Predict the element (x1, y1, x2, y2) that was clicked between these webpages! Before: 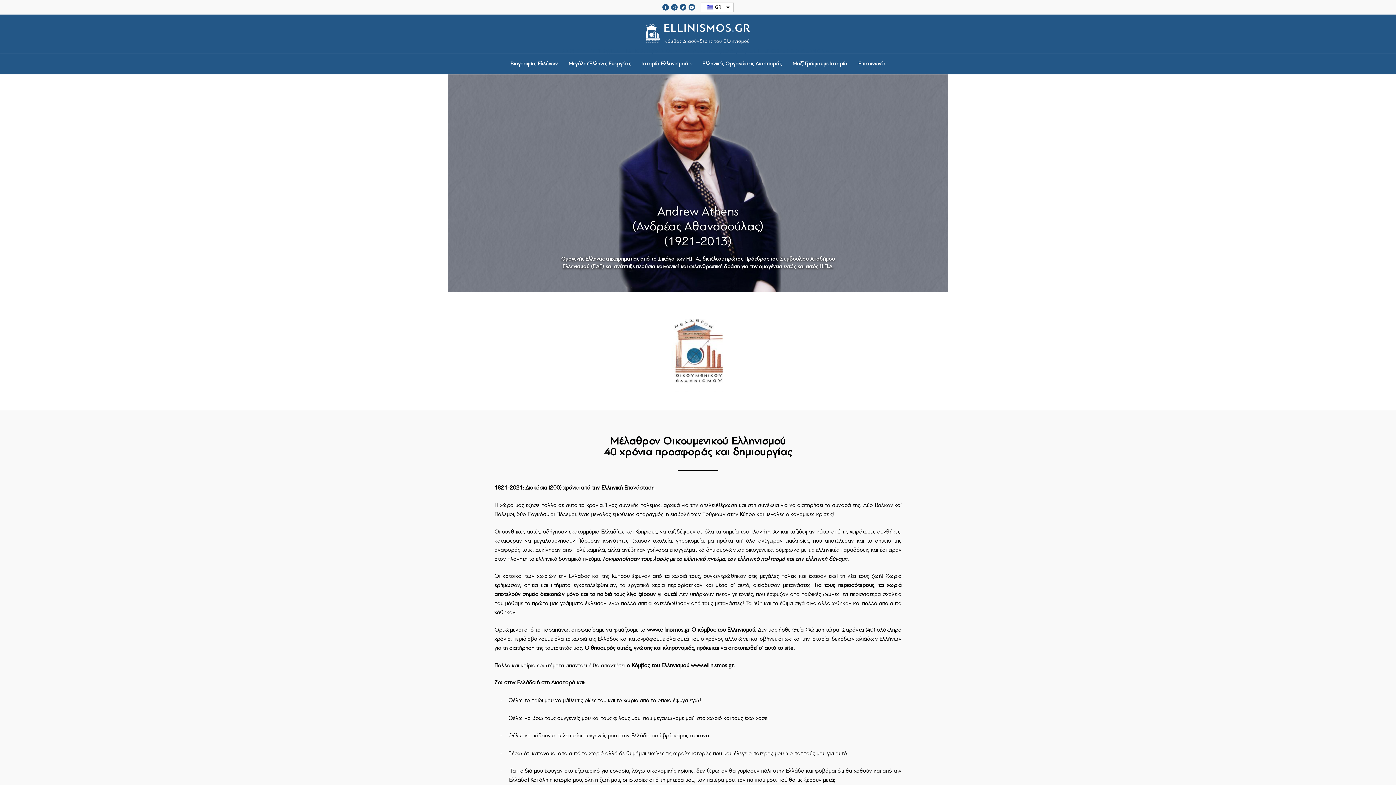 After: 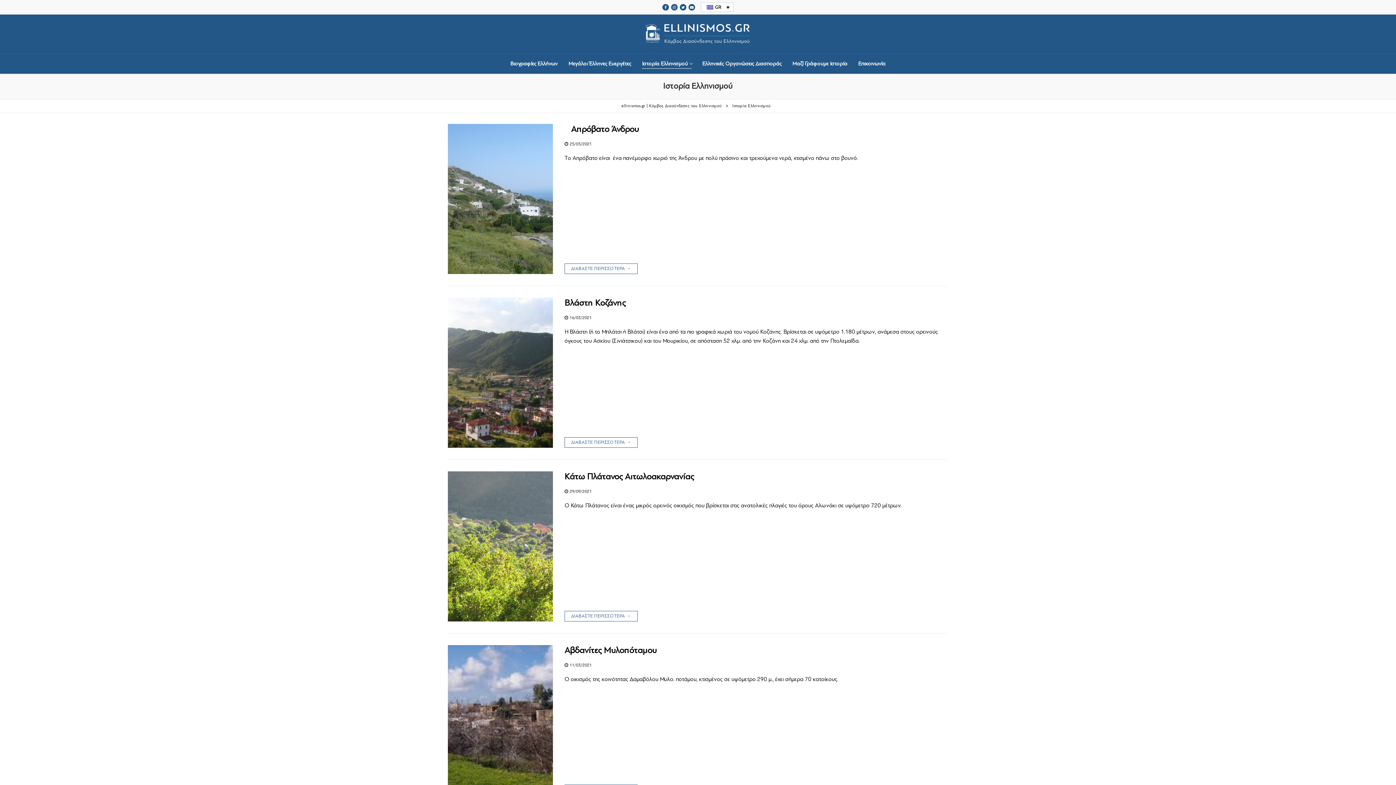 Action: bbox: (637, 56, 696, 71) label: Ιστορία Ελληνισμού
 